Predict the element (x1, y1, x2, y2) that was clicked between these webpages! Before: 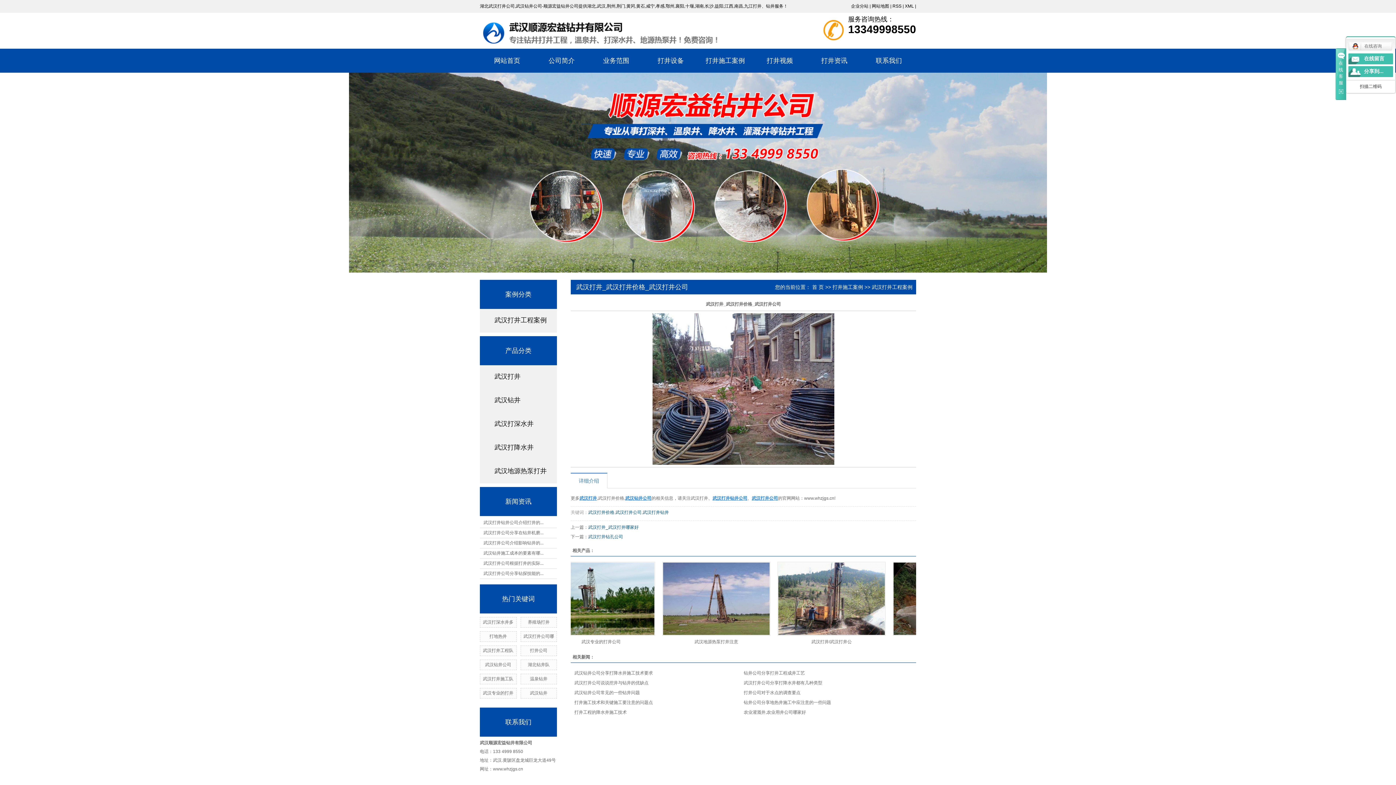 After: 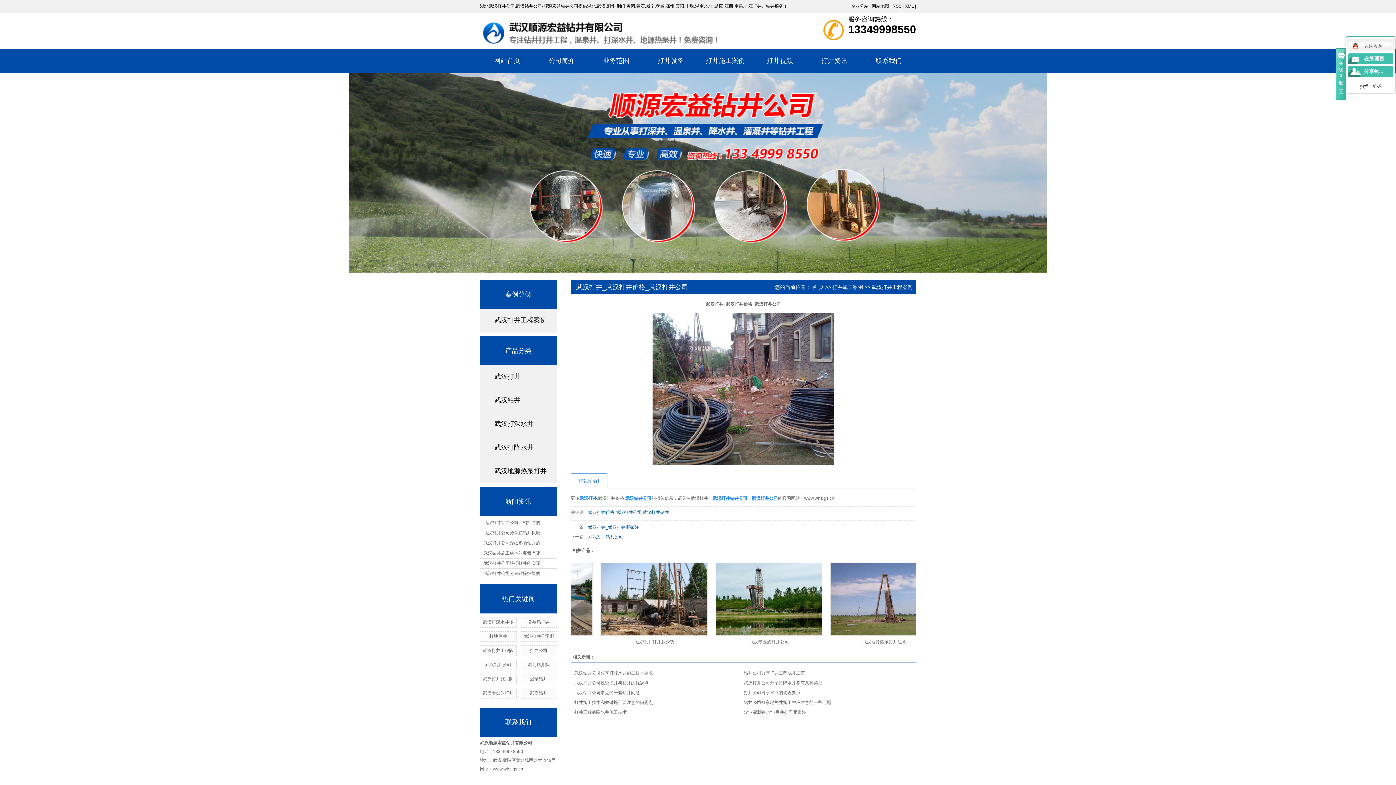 Action: label: 武汉打井 bbox: (579, 495, 597, 500)